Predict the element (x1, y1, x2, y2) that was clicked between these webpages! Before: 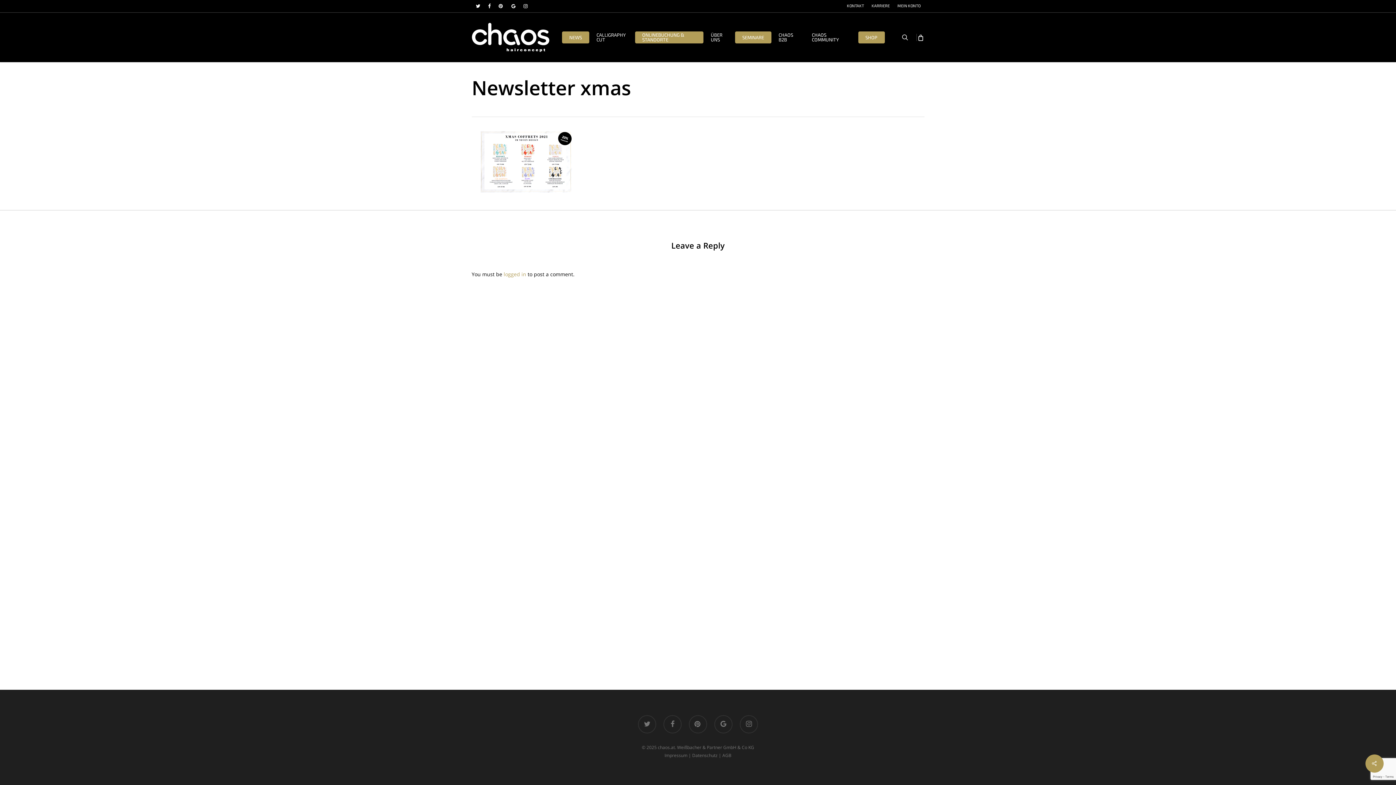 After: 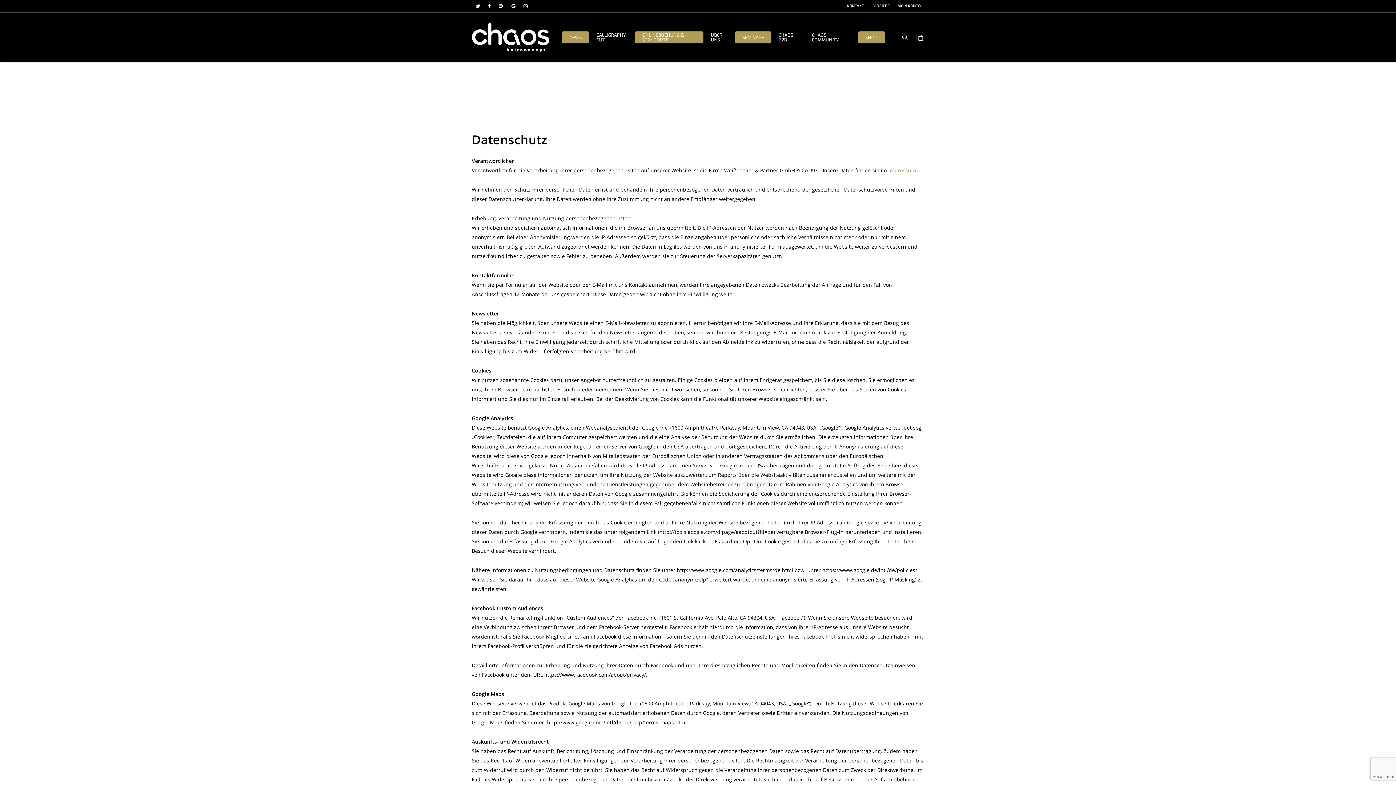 Action: bbox: (692, 752, 717, 758) label: Datenschutz